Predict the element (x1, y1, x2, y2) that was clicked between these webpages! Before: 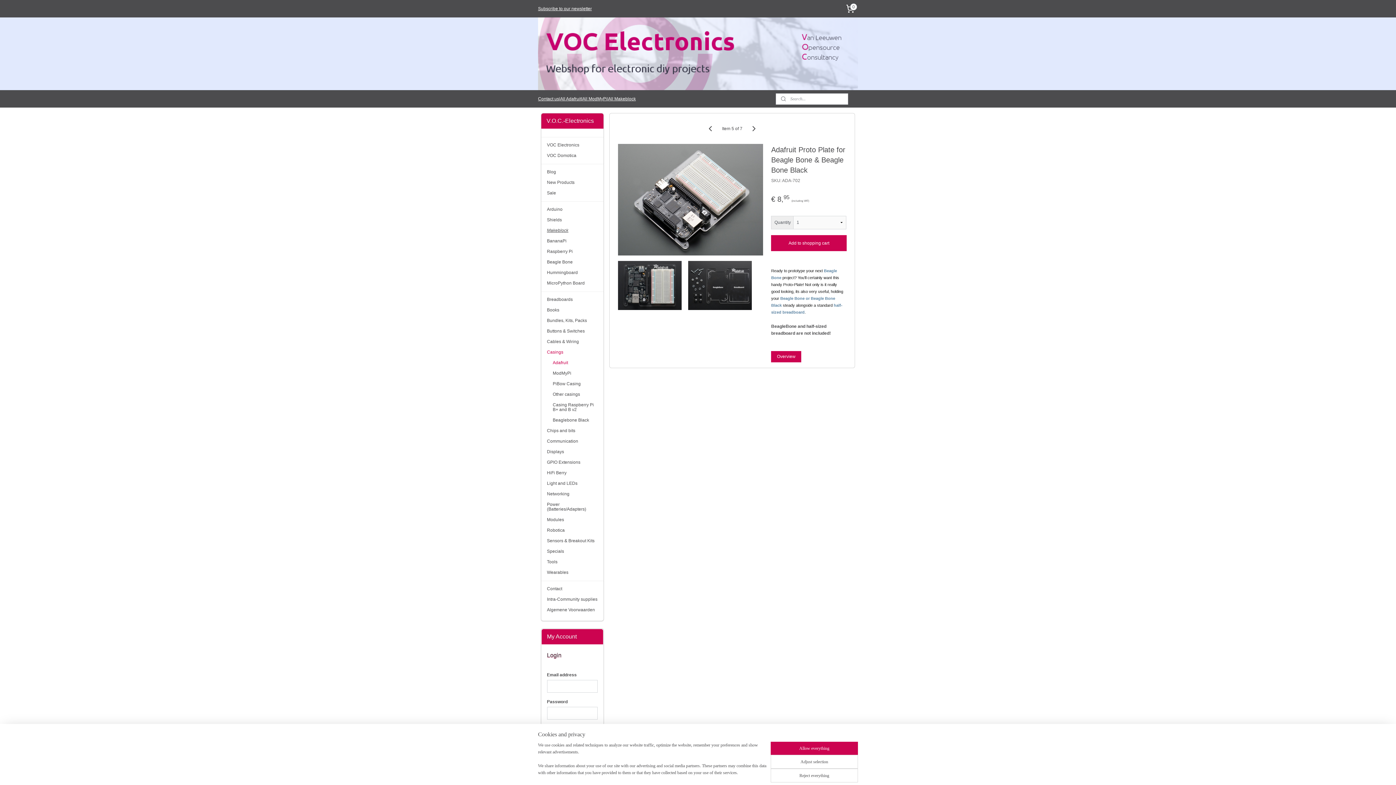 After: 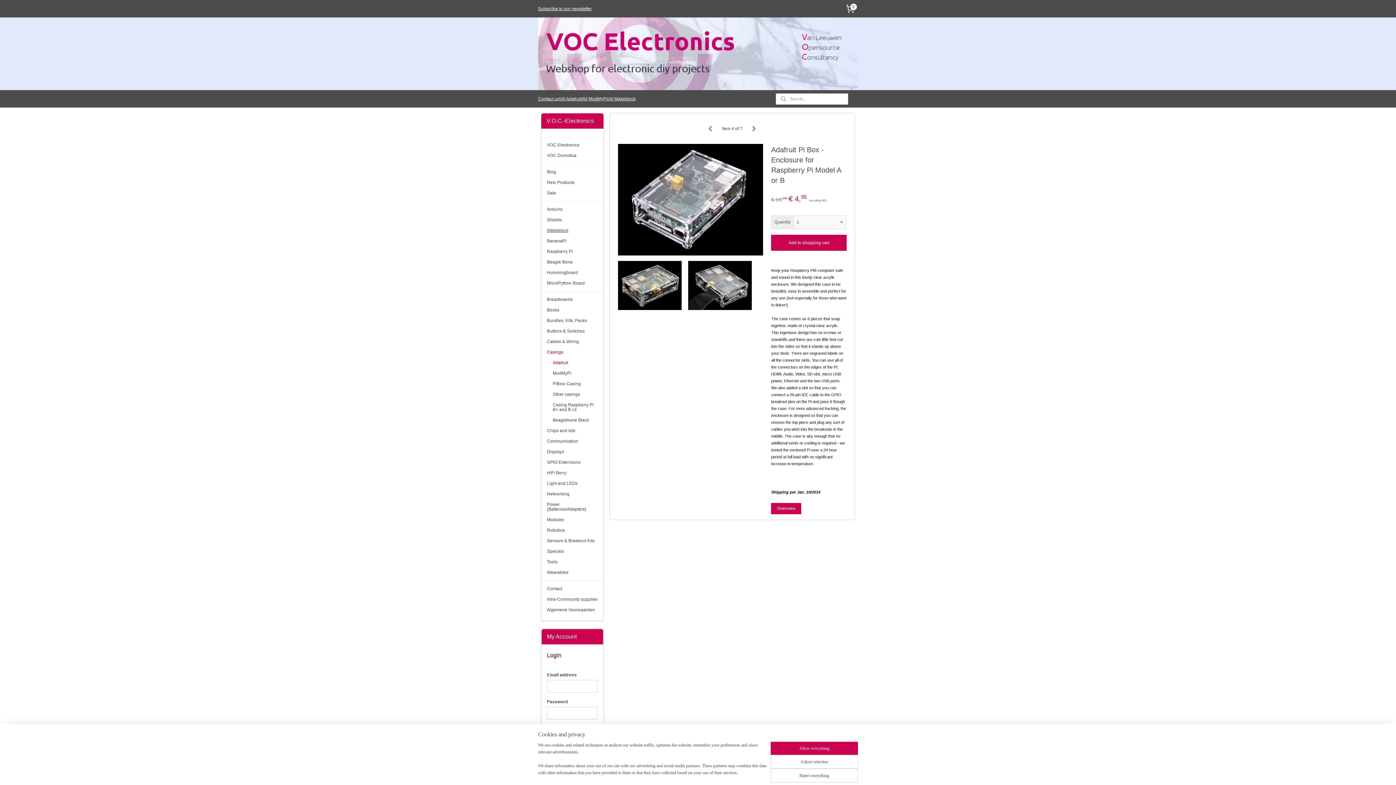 Action: bbox: (706, 124, 715, 133)